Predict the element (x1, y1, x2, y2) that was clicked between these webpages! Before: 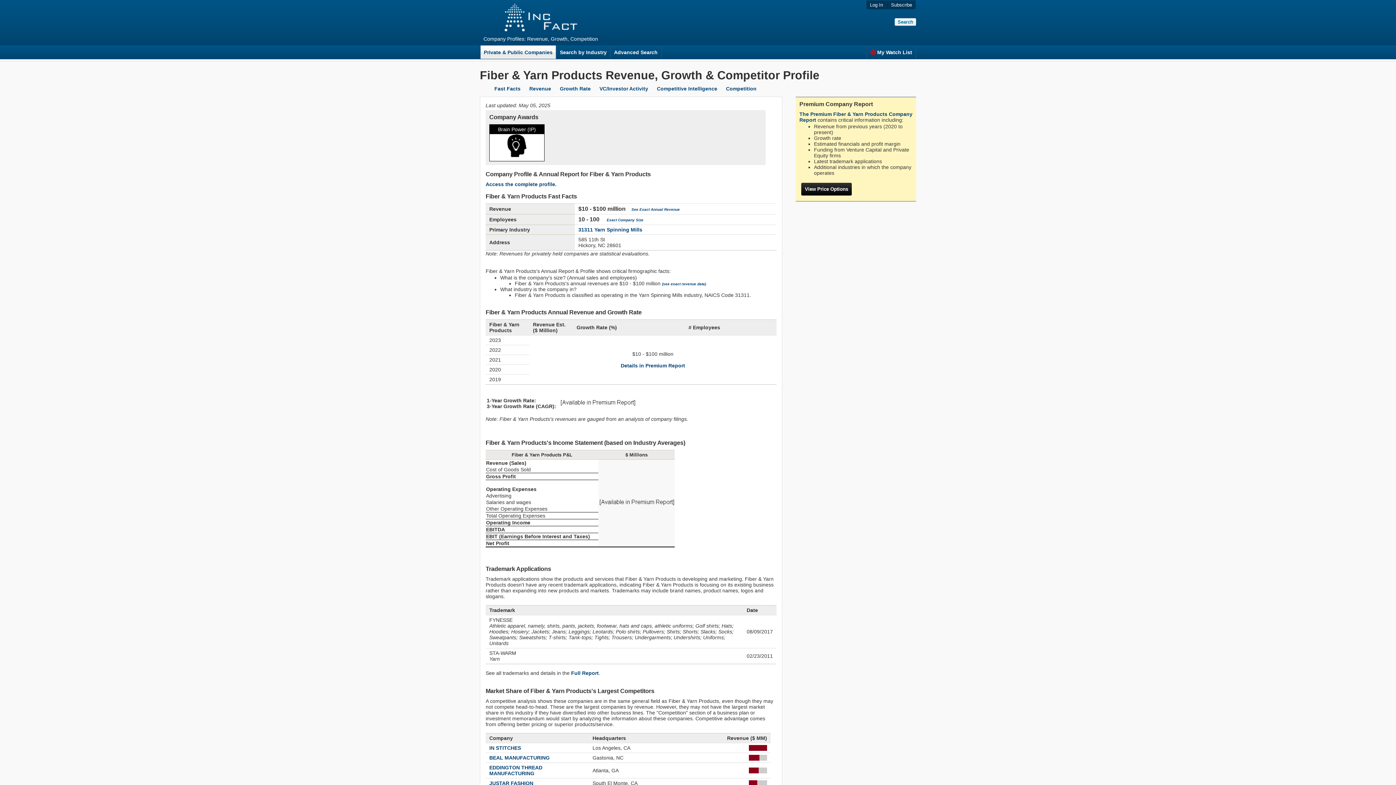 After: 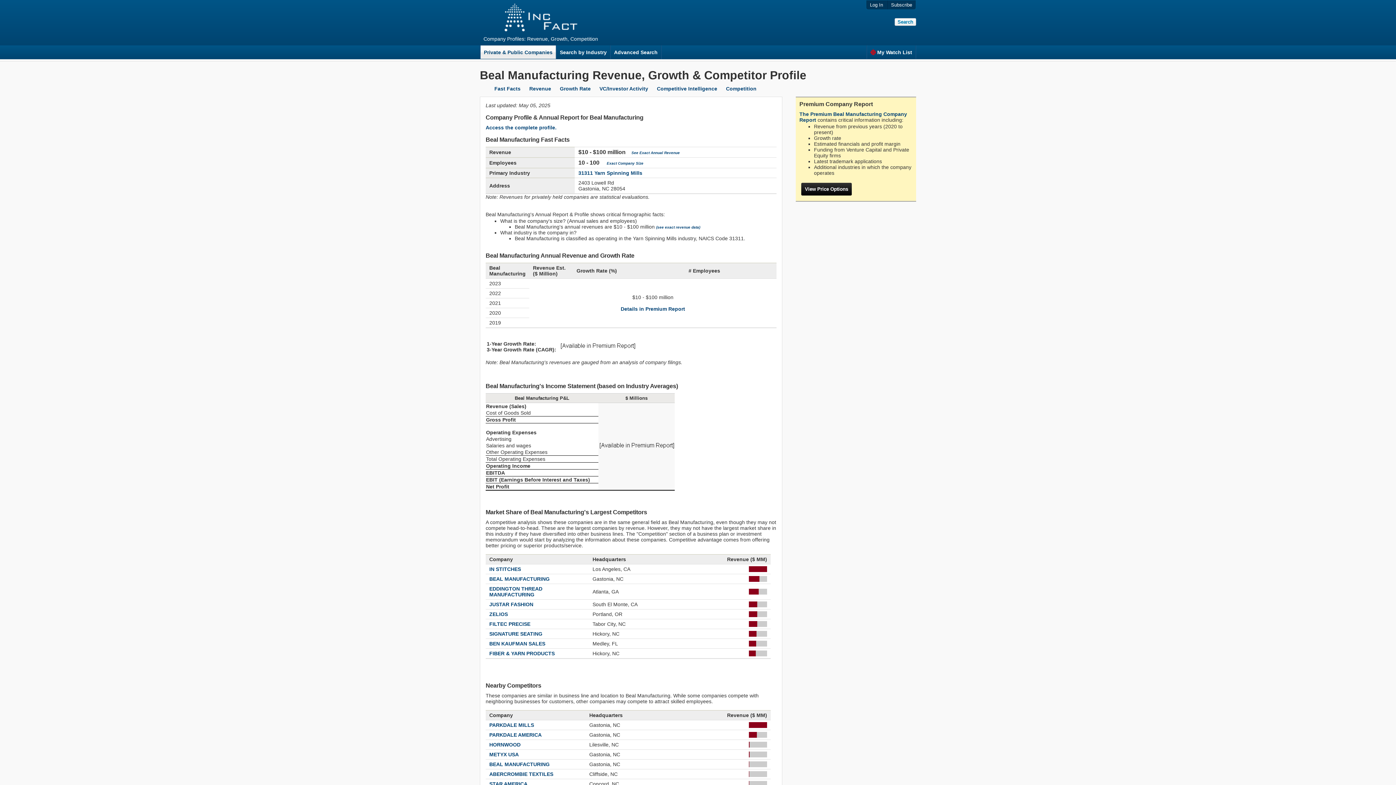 Action: bbox: (489, 755, 549, 761) label: BEAL MANUFACTURING